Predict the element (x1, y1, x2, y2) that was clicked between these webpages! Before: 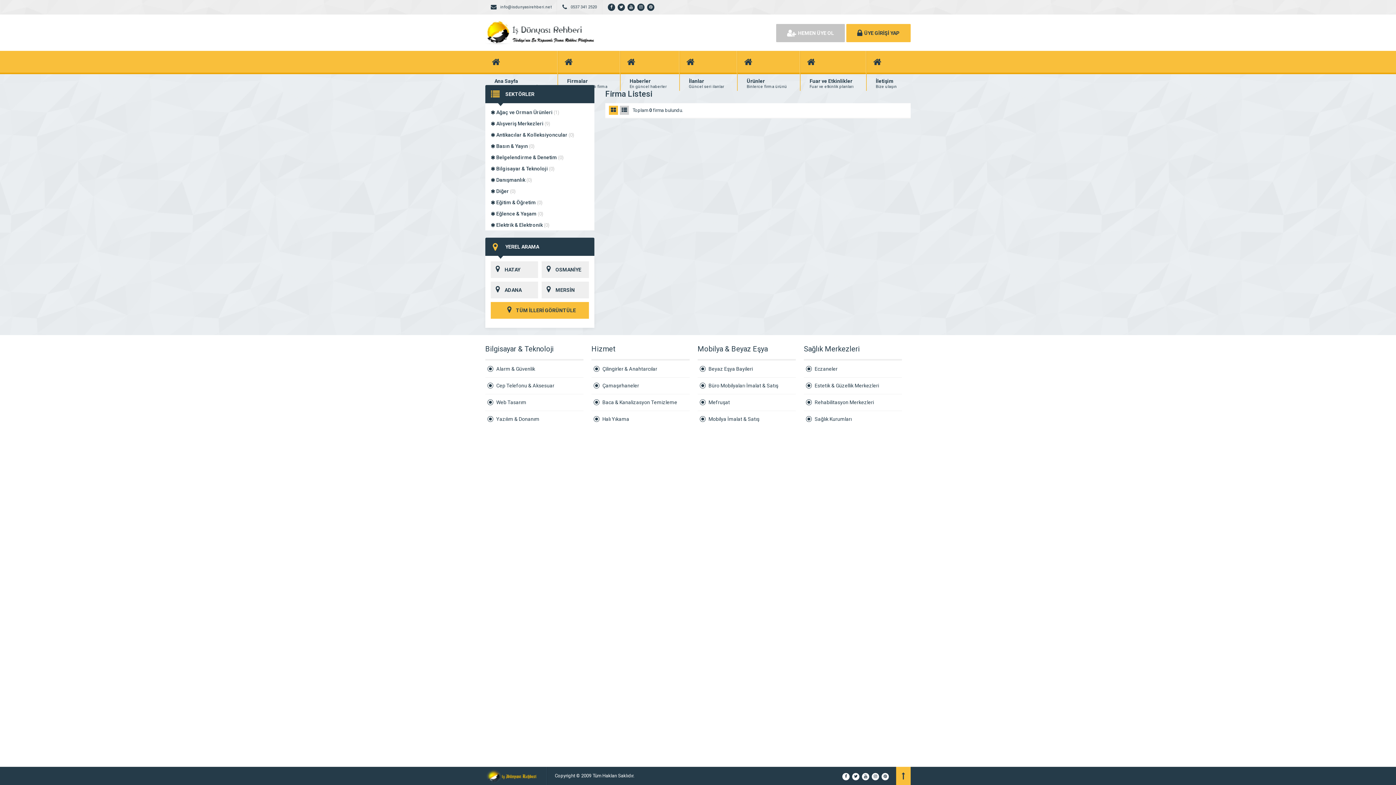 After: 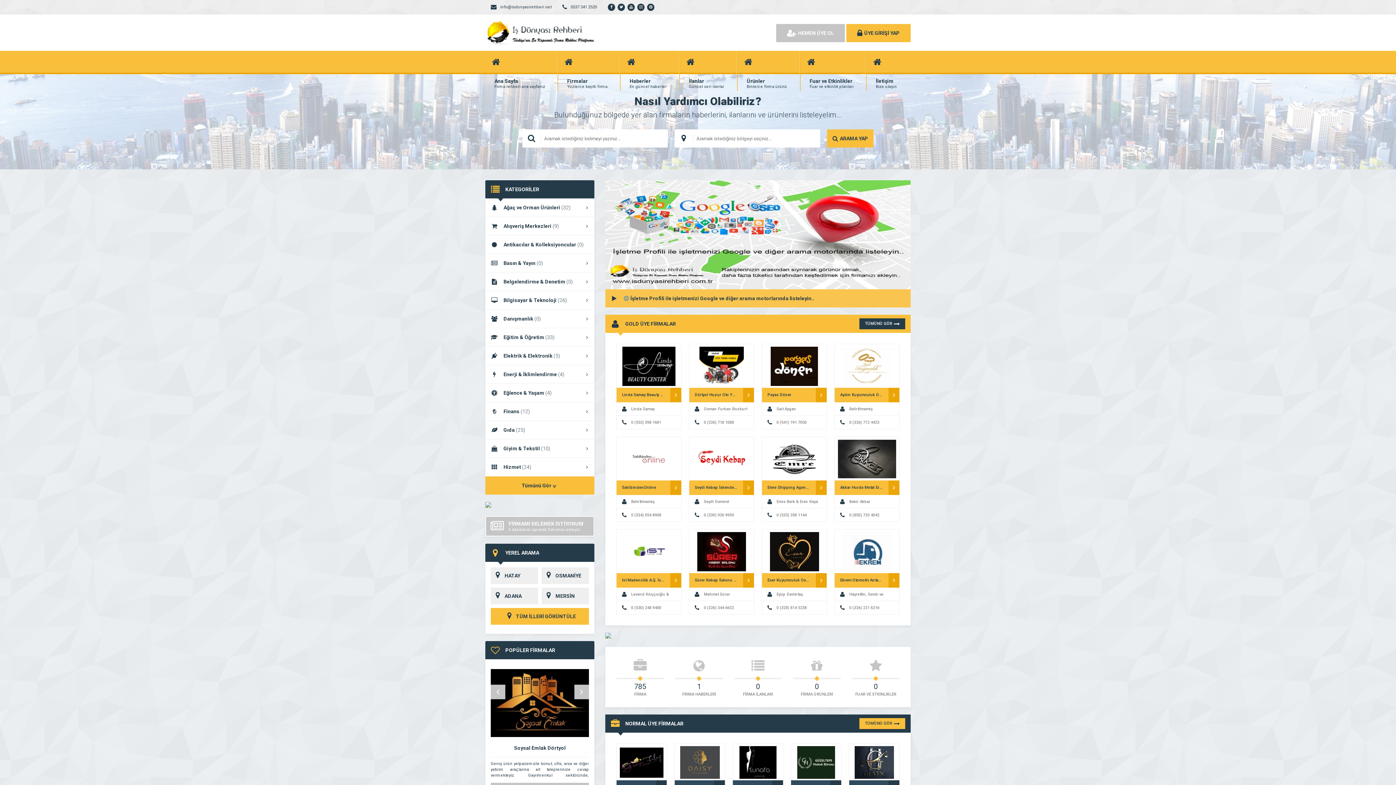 Action: bbox: (490, 281, 538, 298) label: ADANA